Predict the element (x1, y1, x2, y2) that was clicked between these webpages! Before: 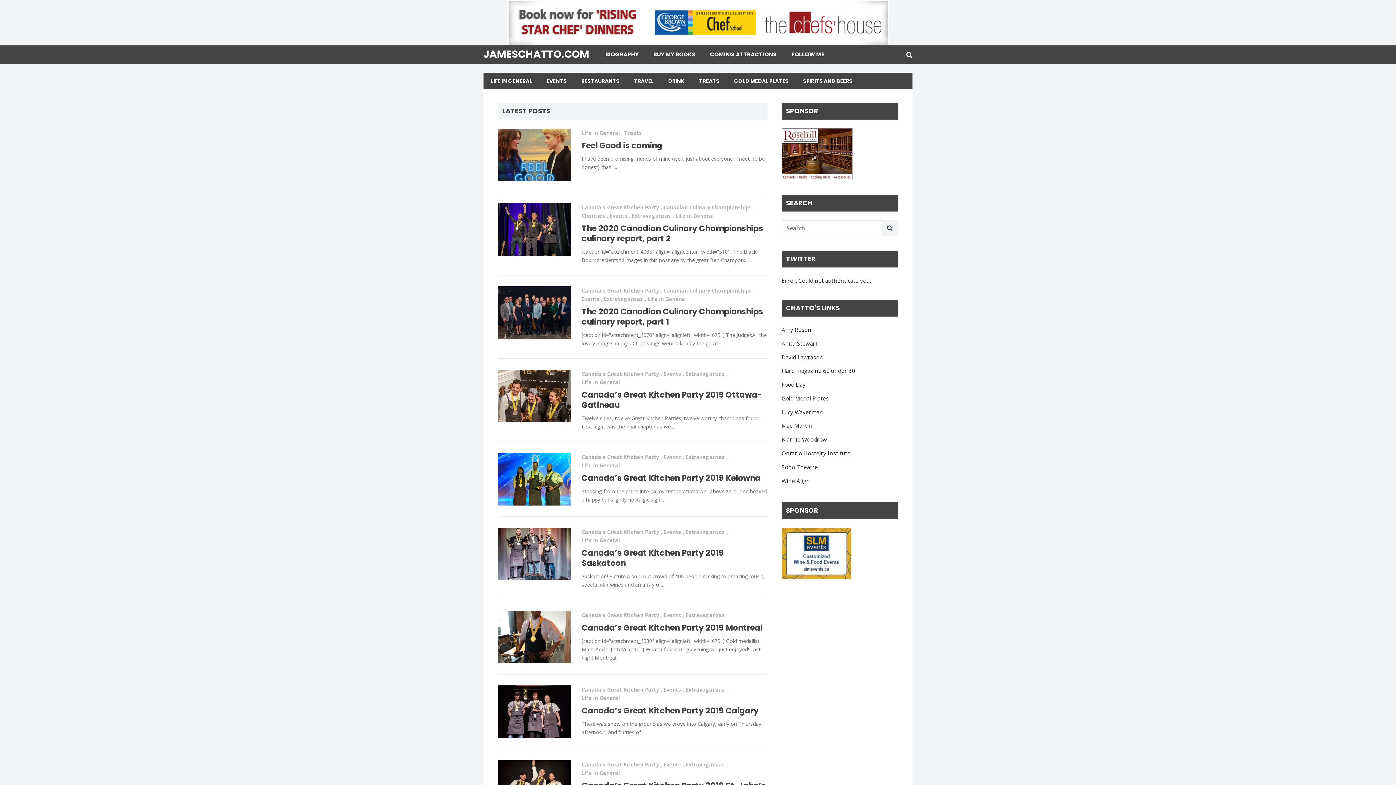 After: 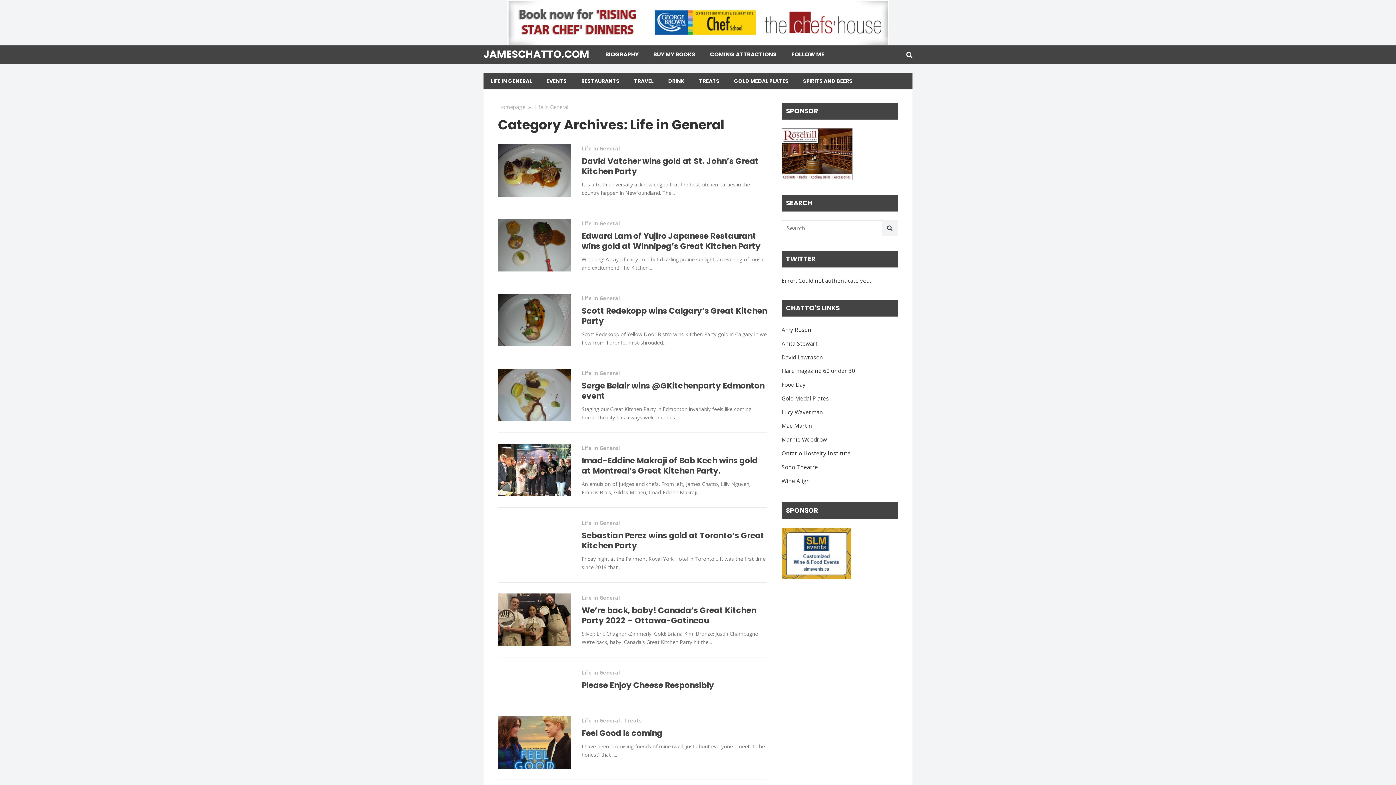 Action: label: Life in General bbox: (581, 536, 620, 544)